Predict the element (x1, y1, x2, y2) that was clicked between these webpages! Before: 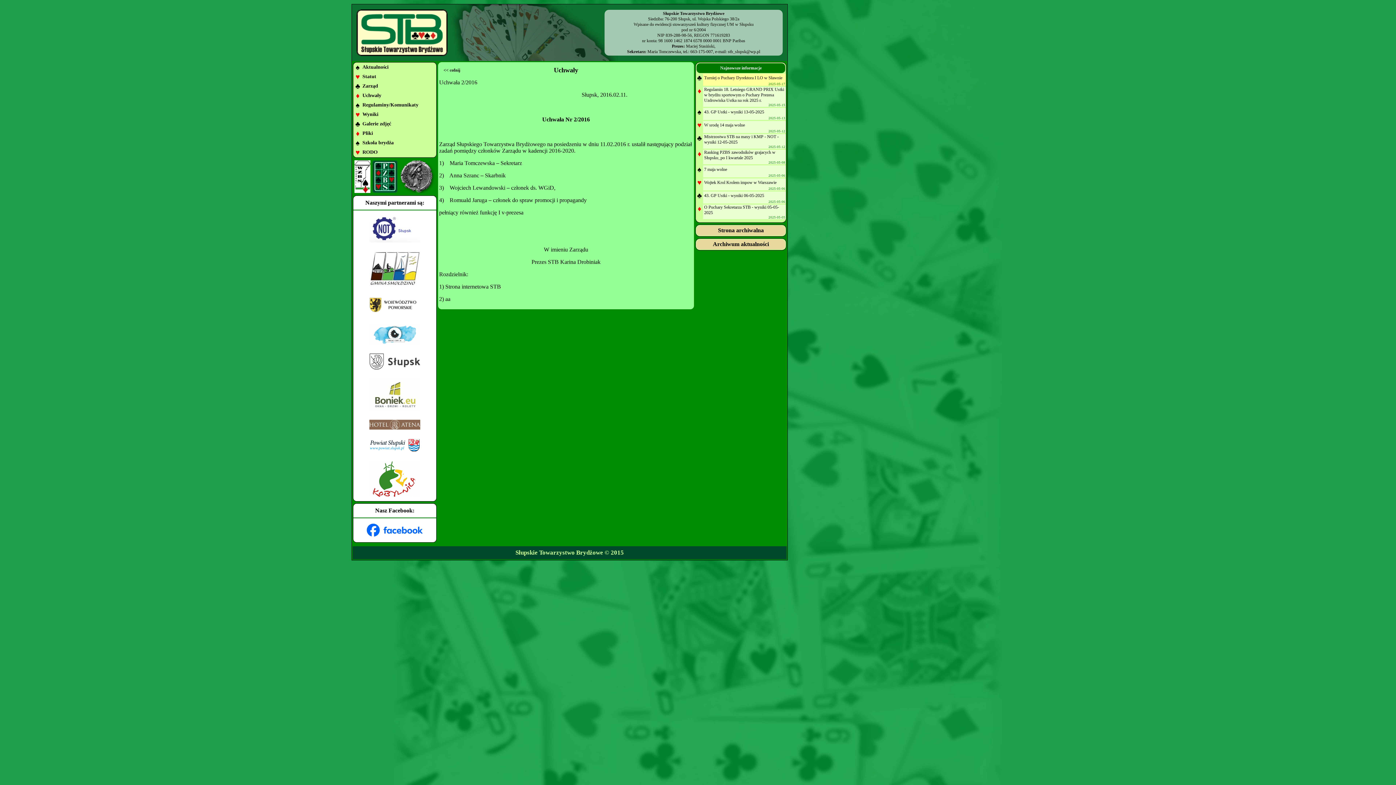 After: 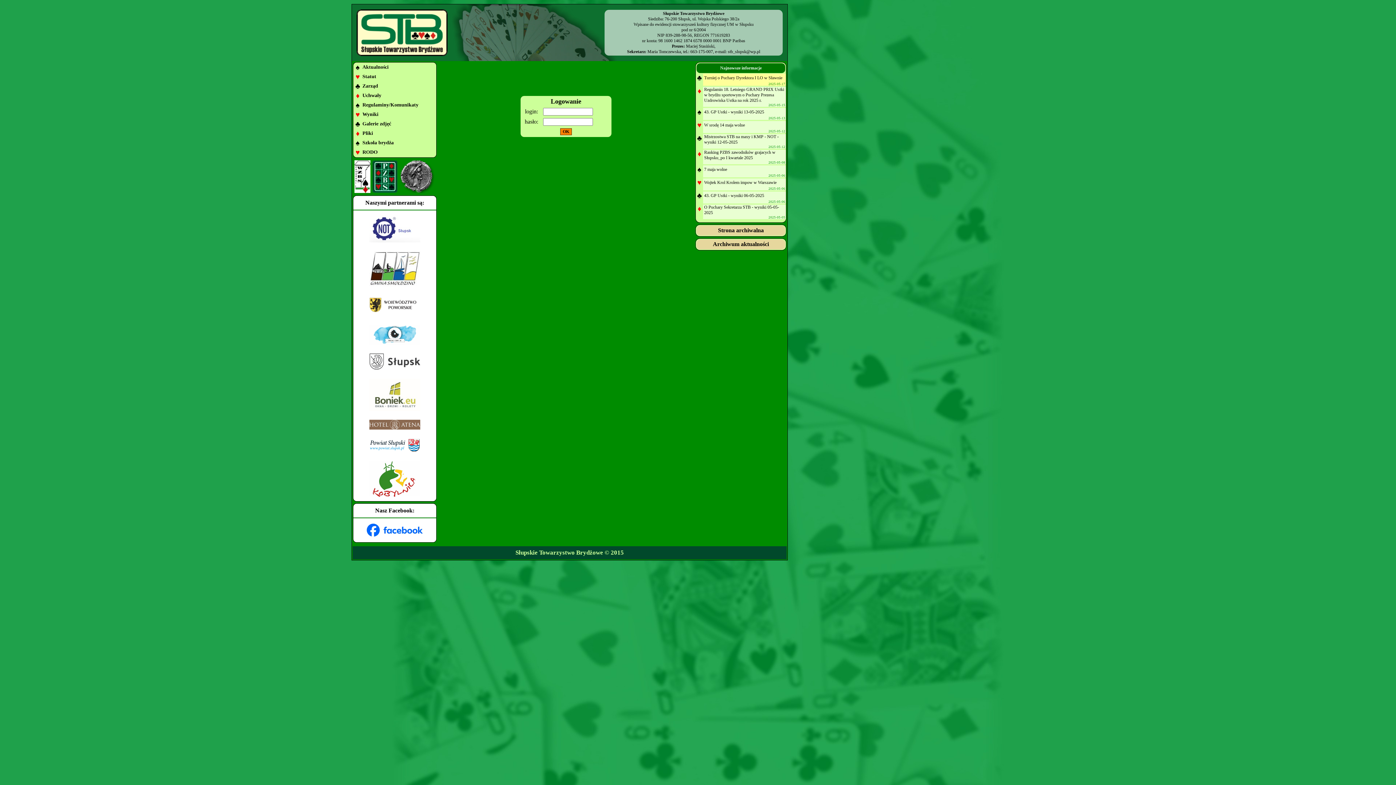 Action: bbox: (515, 549, 603, 556) label: Słupskie Towarzystwo Brydżowe